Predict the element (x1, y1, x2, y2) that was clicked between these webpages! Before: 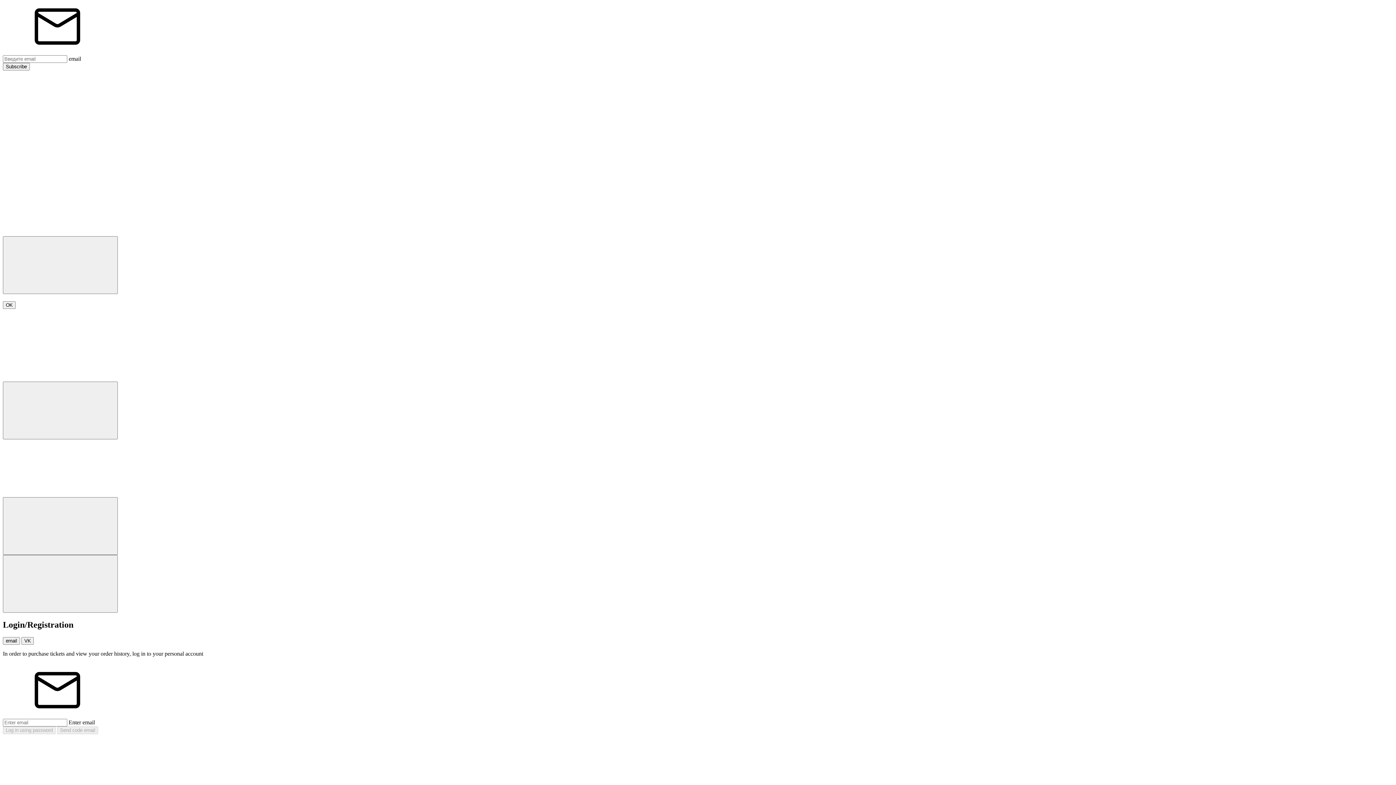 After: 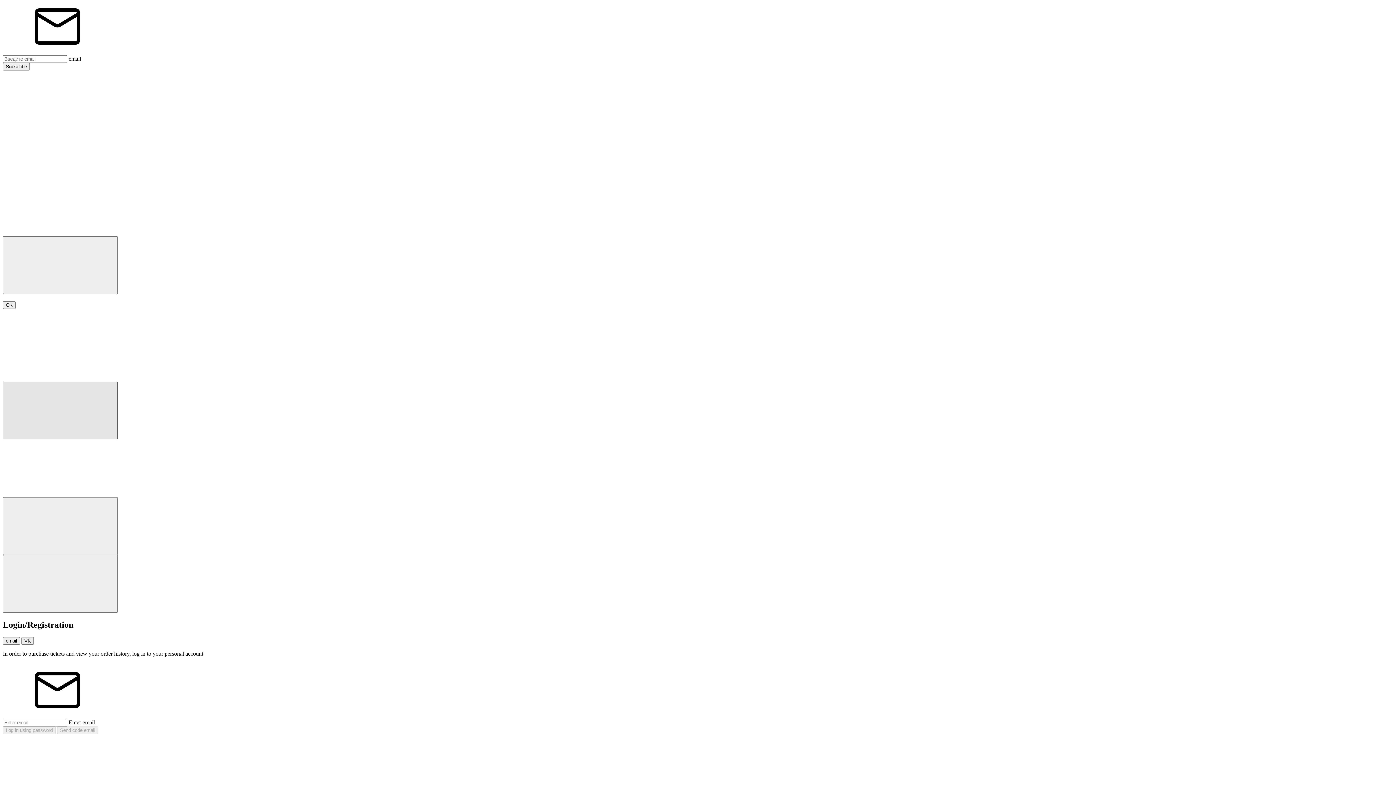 Action: bbox: (2, 381, 117, 439)